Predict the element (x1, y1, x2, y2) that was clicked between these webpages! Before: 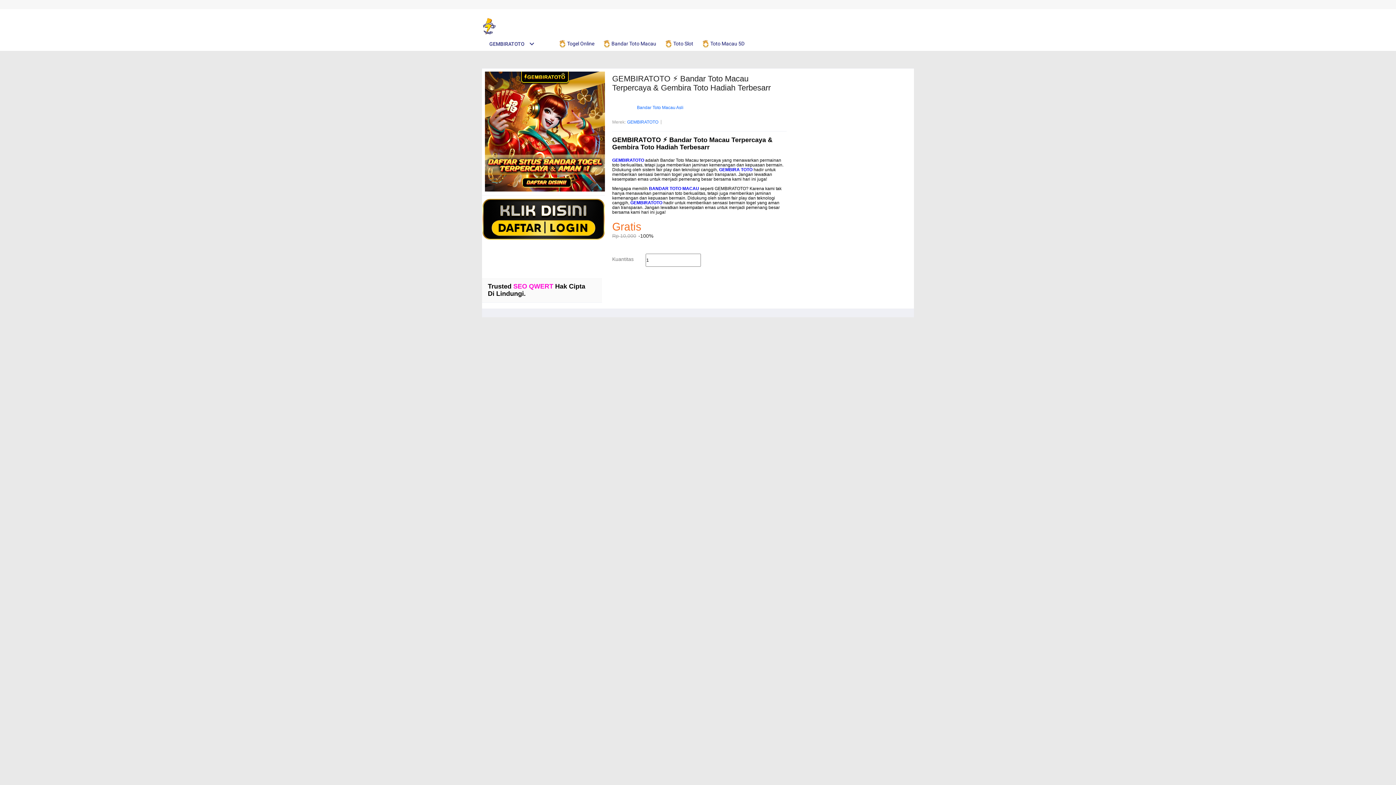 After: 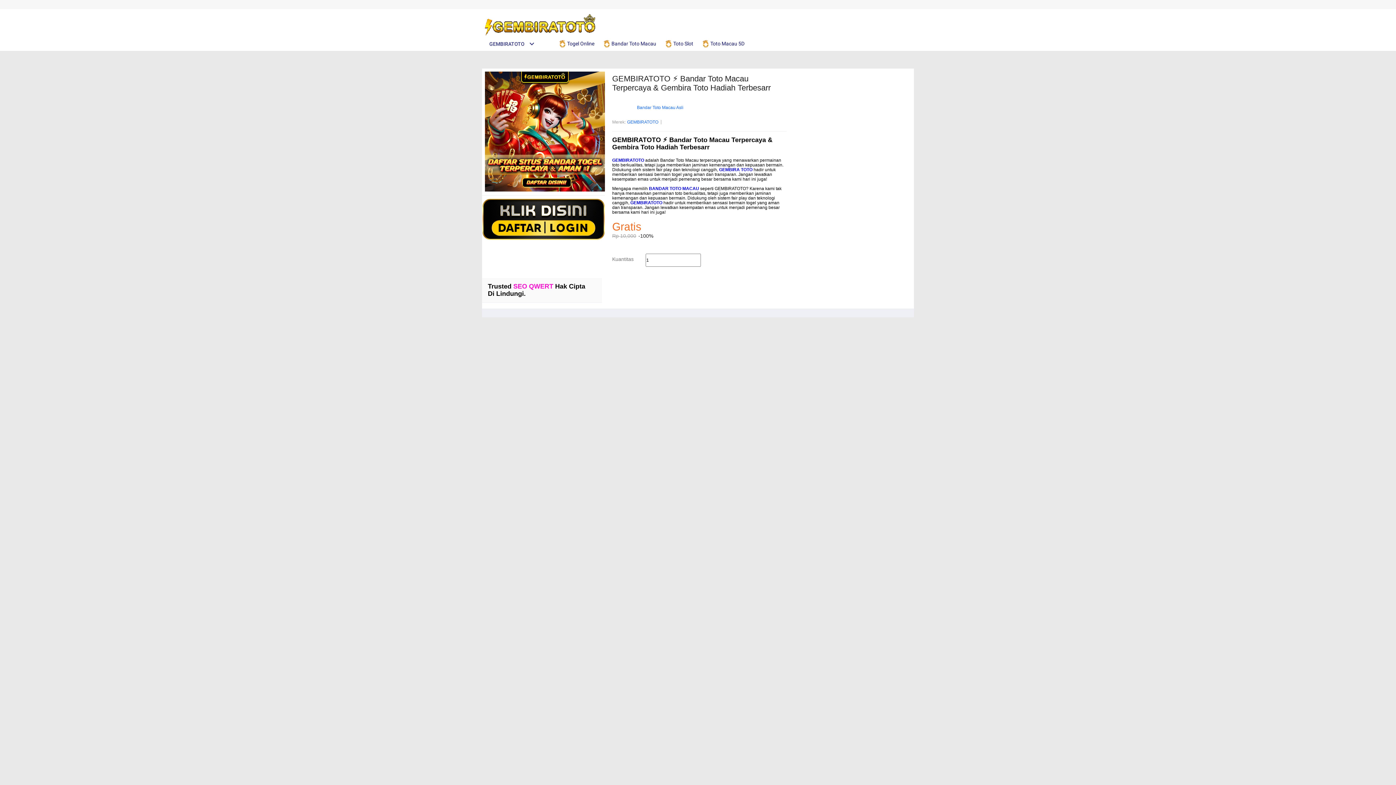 Action: bbox: (513, 283, 553, 290) label: SEO QWERT